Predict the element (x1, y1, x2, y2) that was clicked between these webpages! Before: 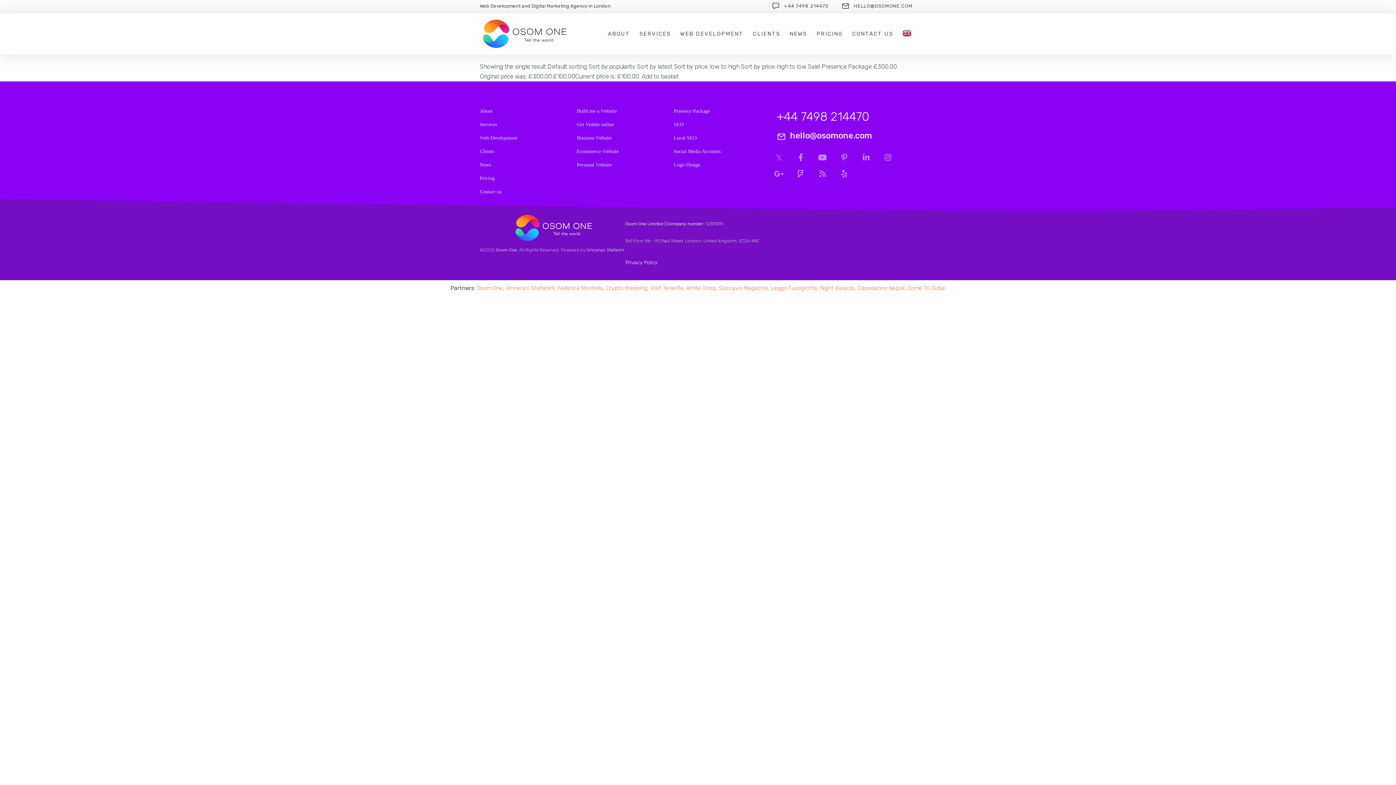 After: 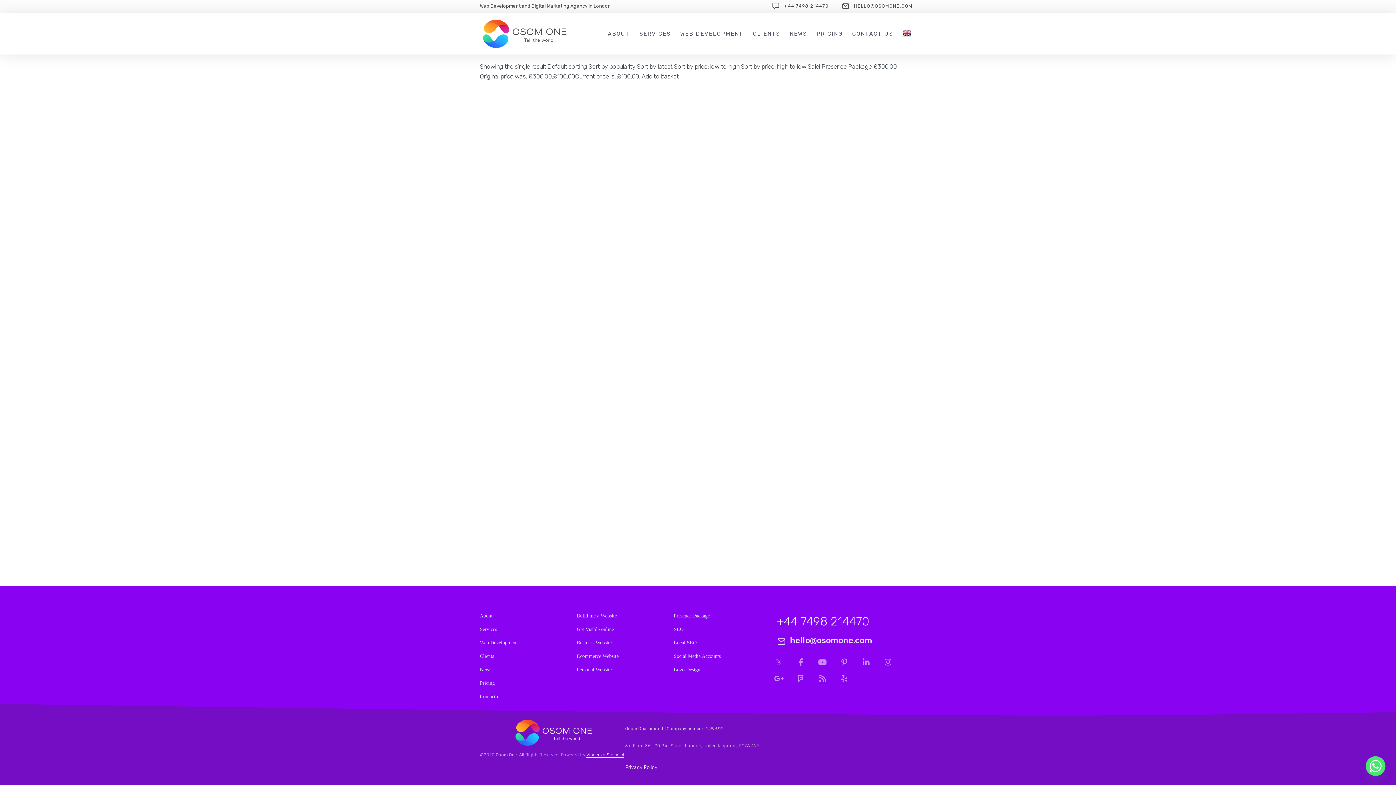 Action: bbox: (586, 247, 624, 252) label: Vincenzo Stefanini